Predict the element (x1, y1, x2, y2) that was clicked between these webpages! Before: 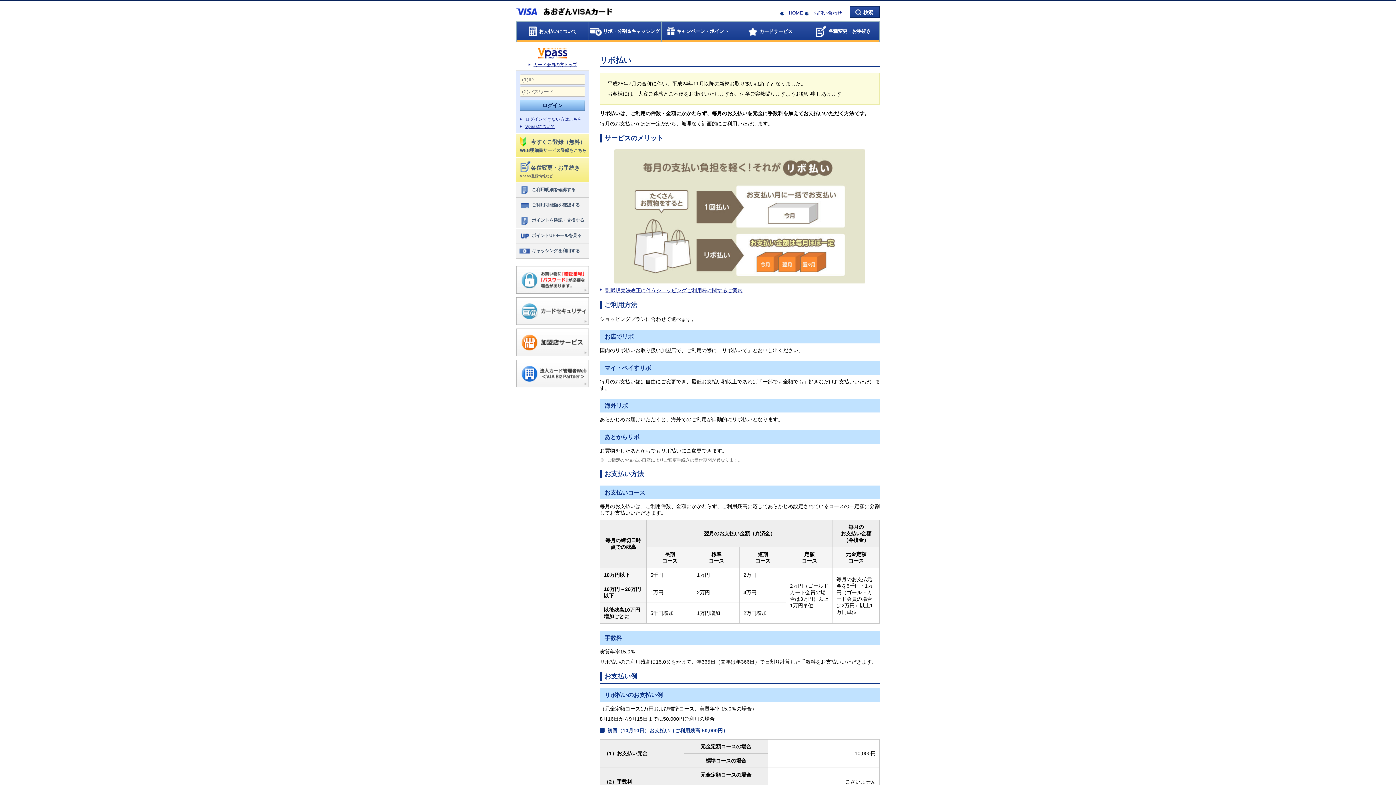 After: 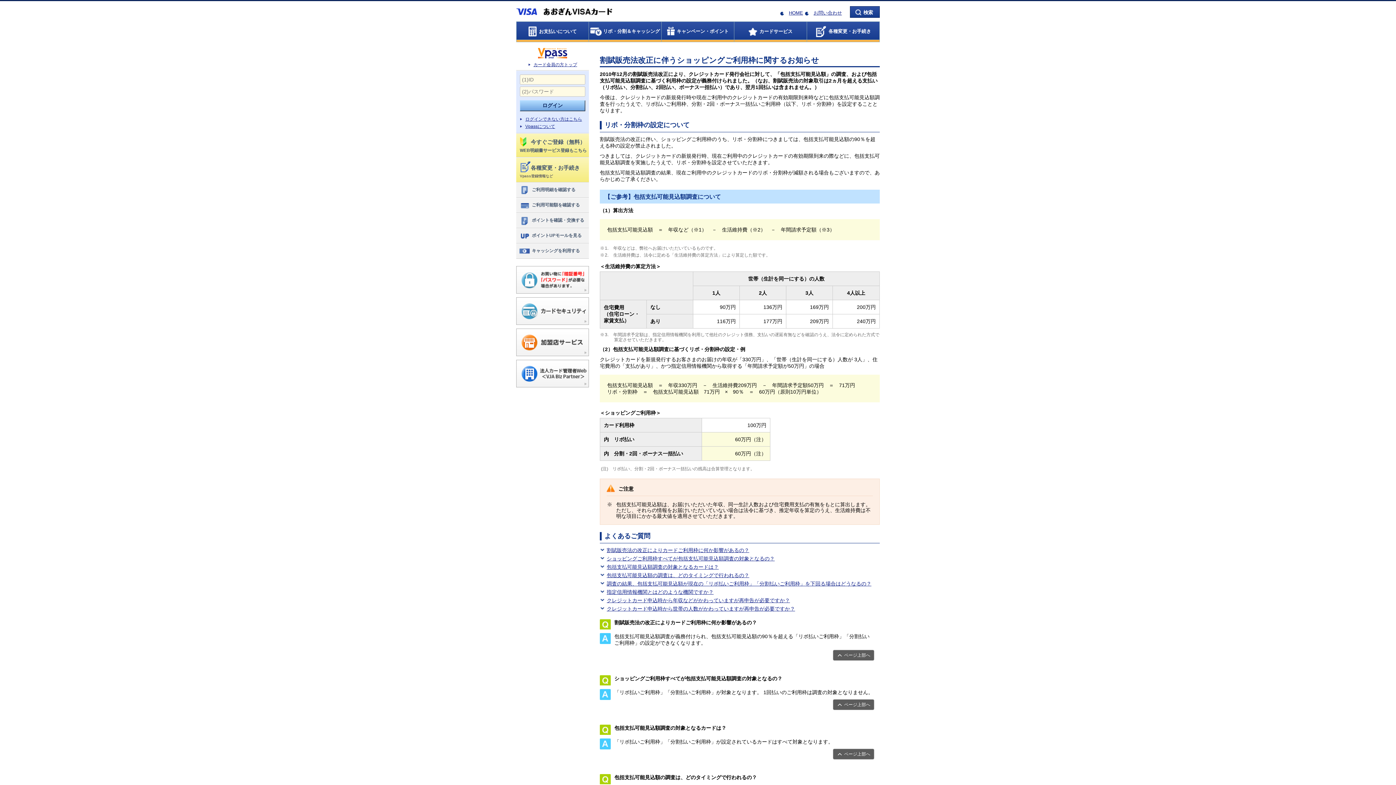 Action: label: 割賦販売法改正に伴うショッピングご利用枠に関するご案内 bbox: (605, 287, 742, 293)